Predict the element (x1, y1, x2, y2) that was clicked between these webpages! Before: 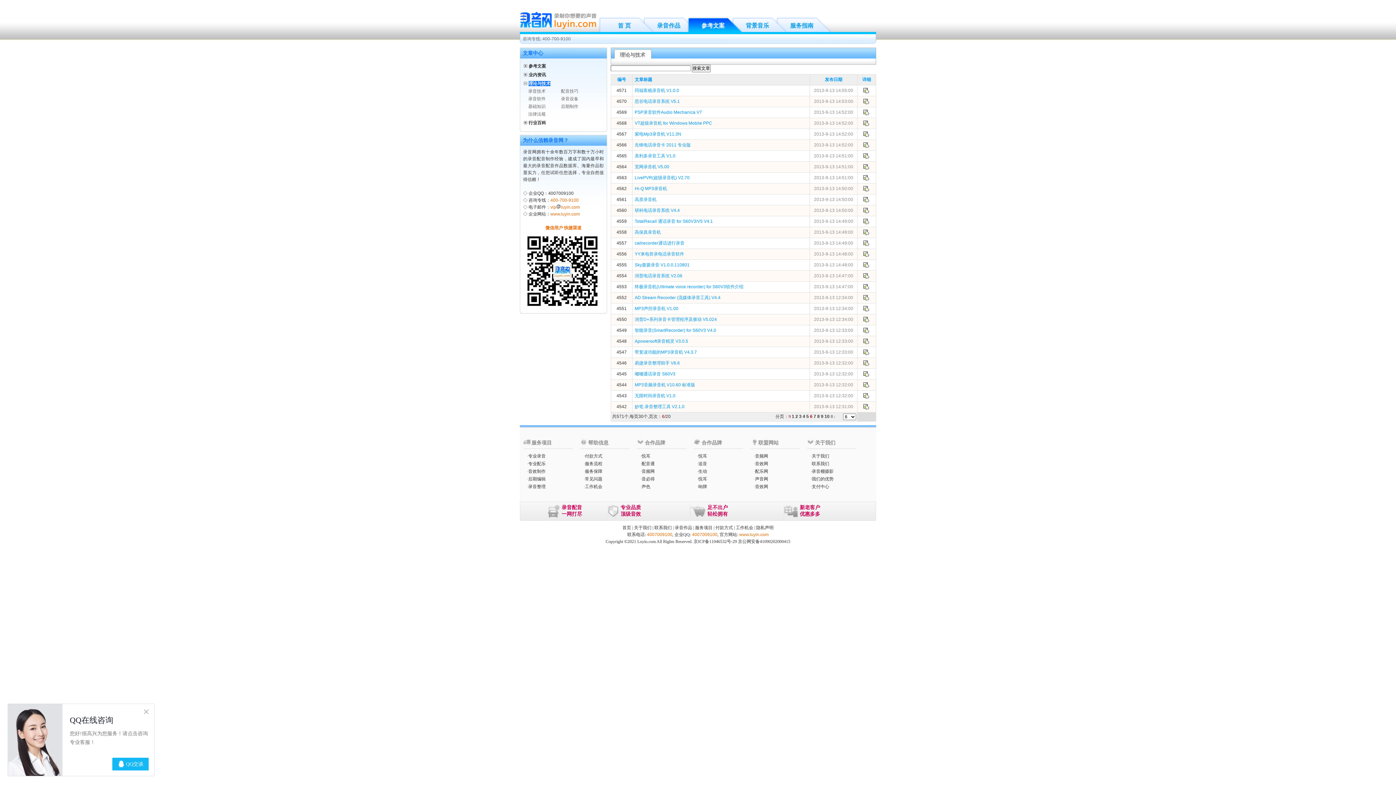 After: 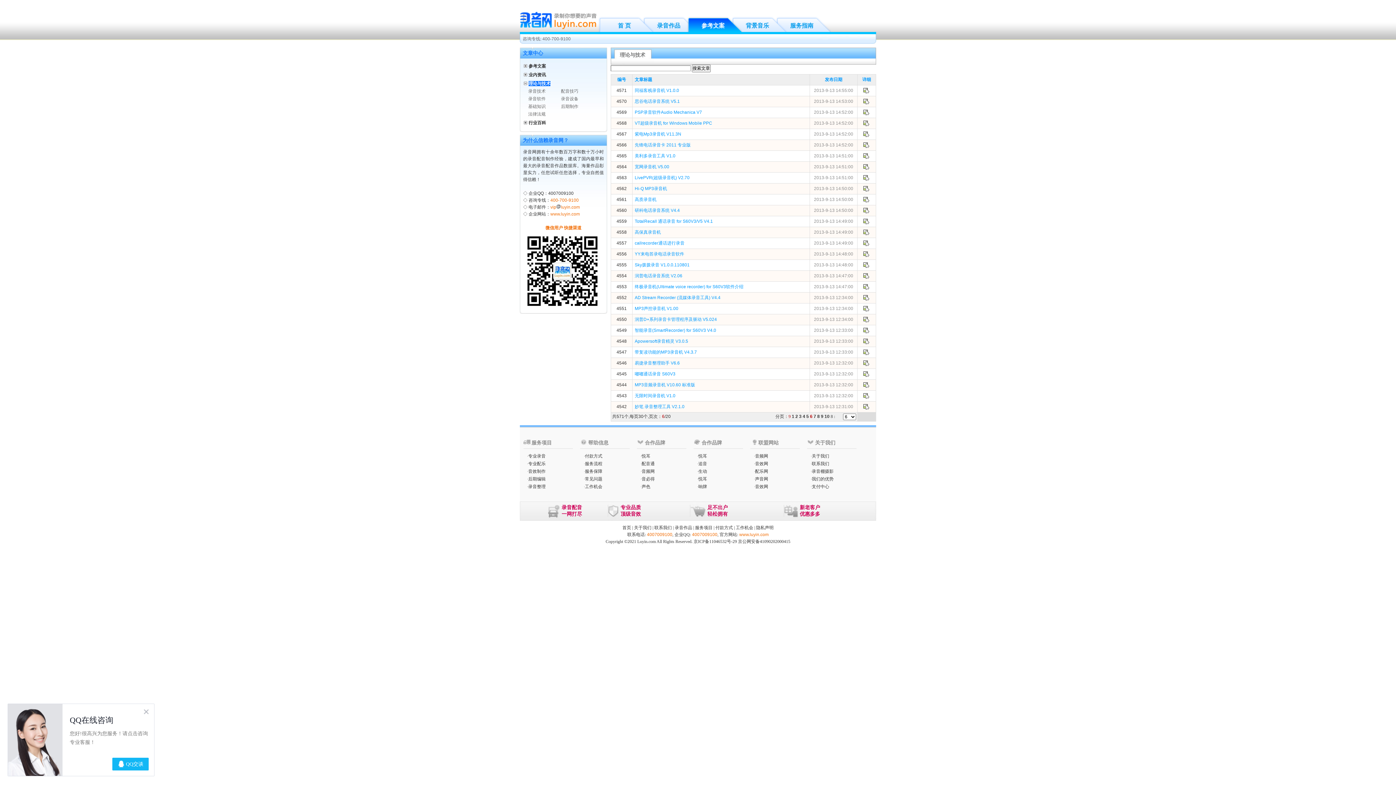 Action: label: 易捷录音整理助手 V6.6 bbox: (634, 360, 680, 365)